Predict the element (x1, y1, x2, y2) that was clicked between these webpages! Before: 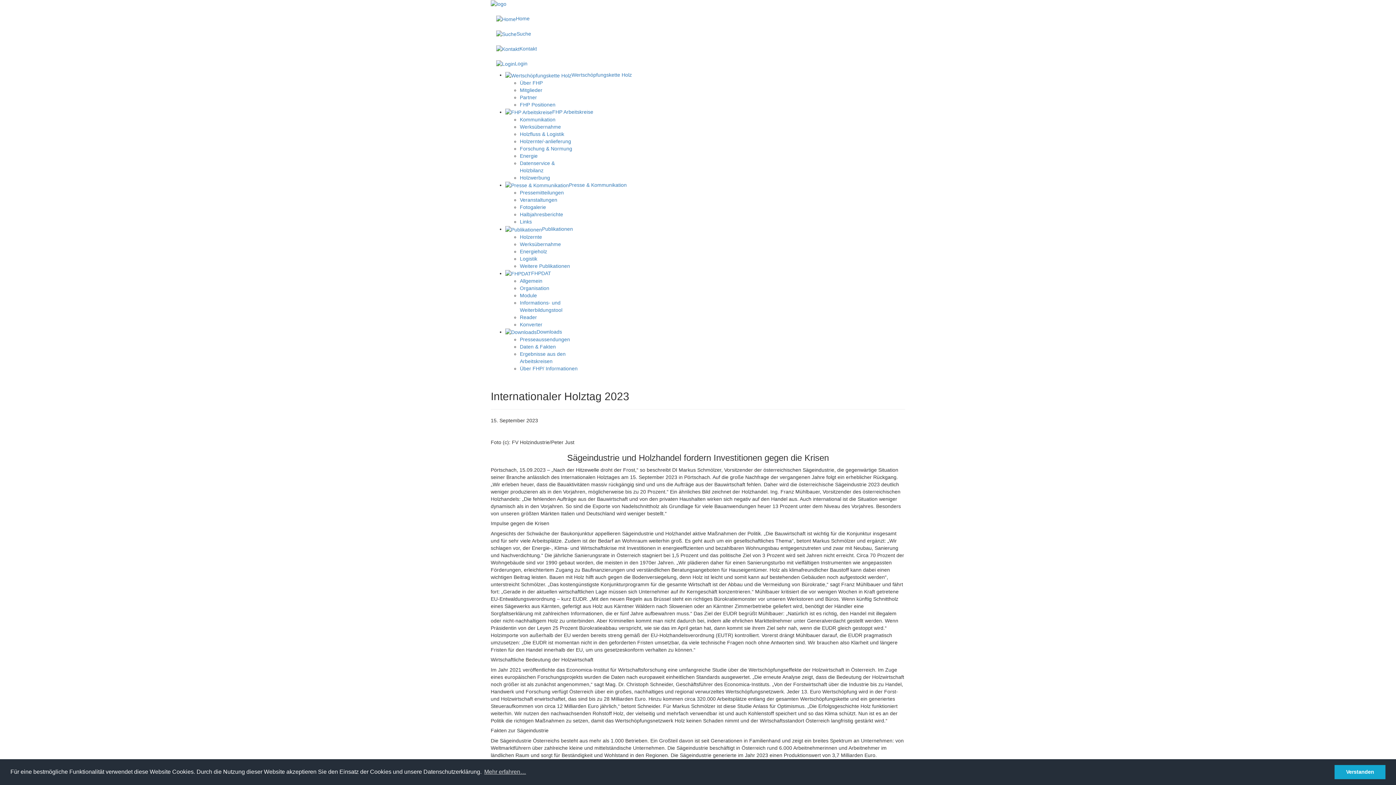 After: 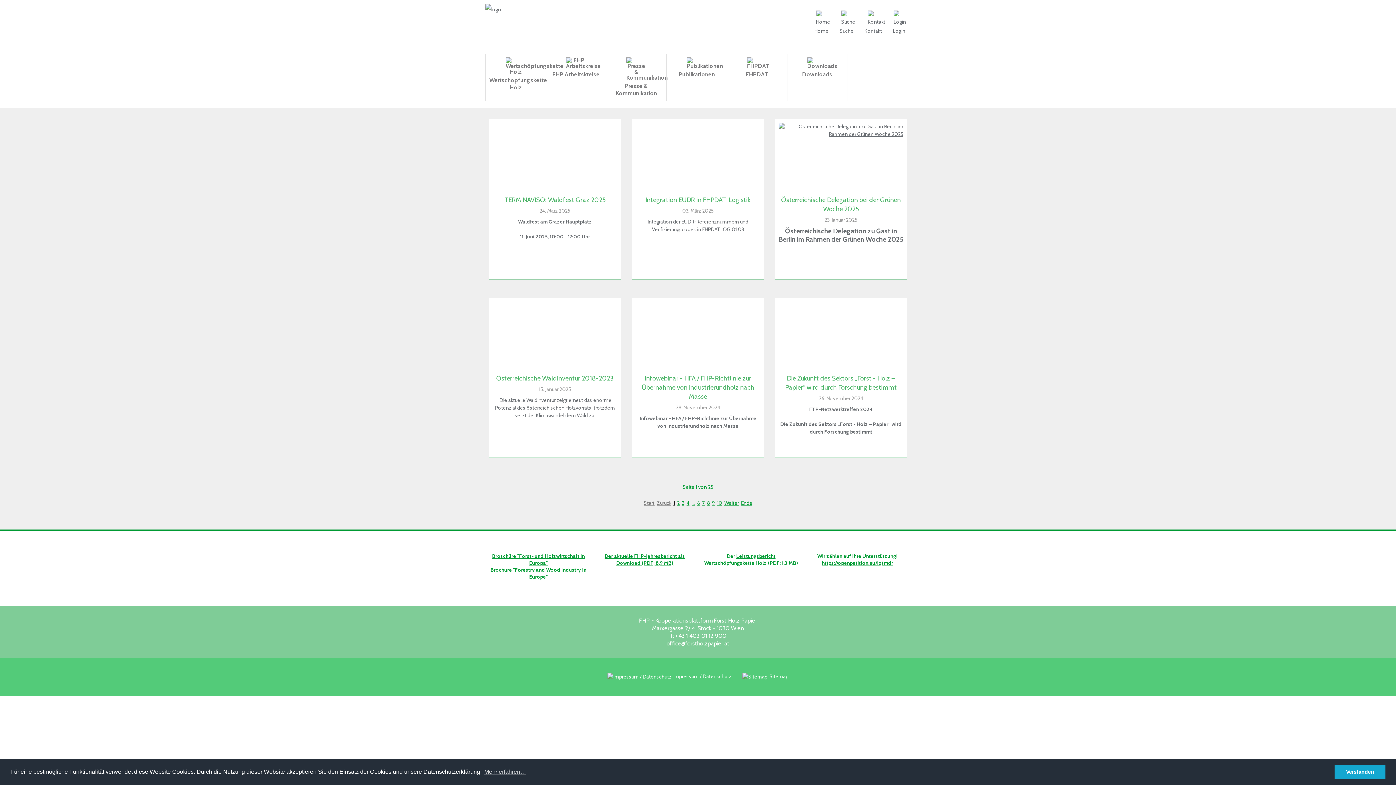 Action: bbox: (490, 11, 905, 26) label: Home